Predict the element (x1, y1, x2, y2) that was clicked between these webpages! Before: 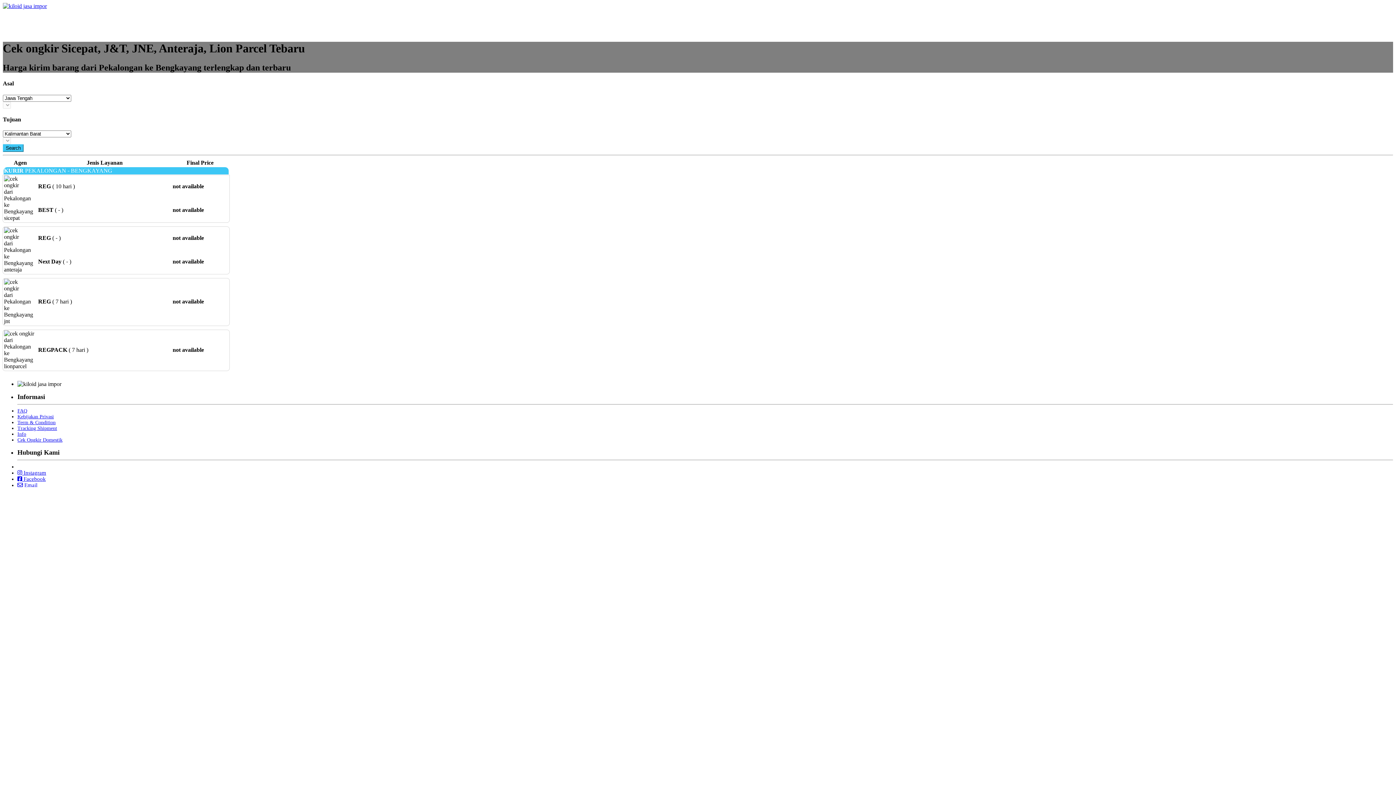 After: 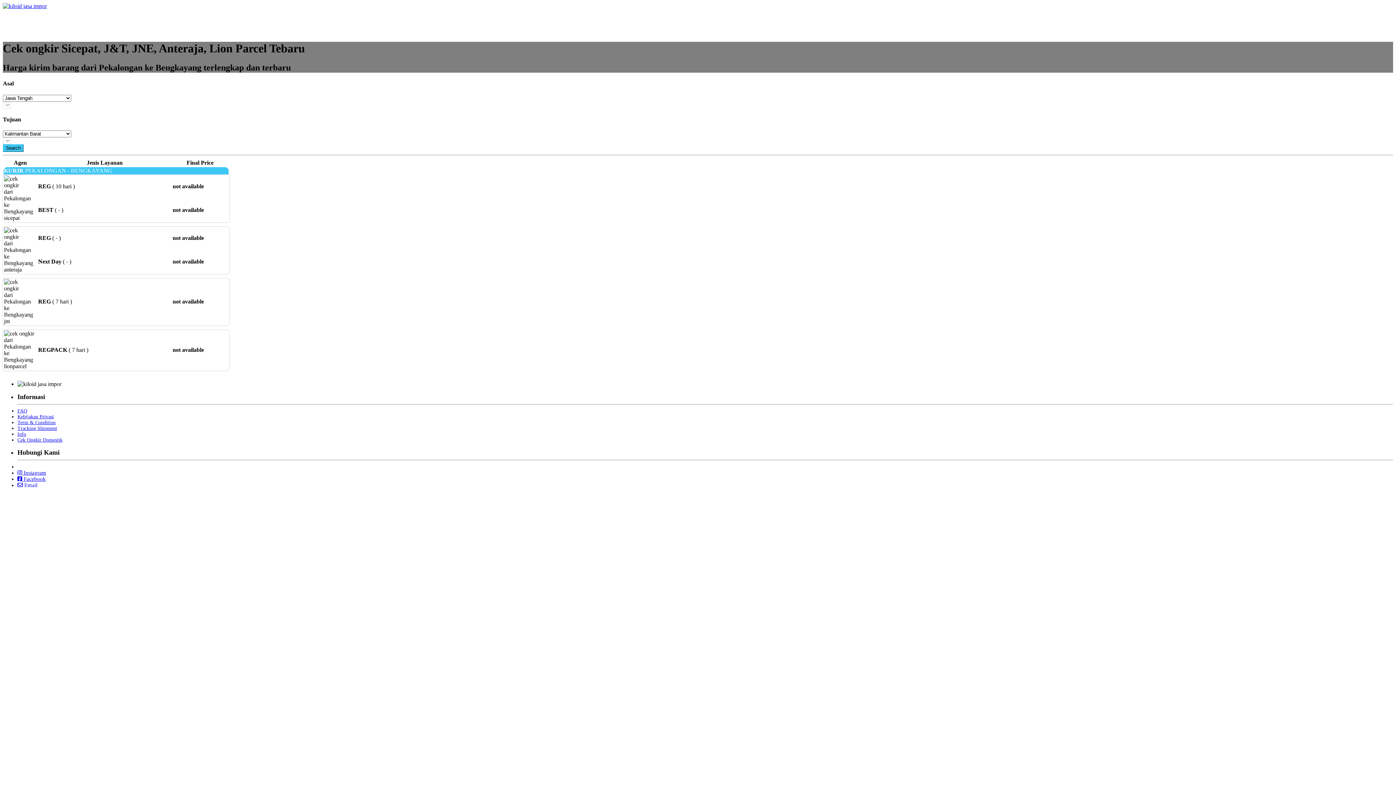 Action: bbox: (17, 476, 45, 482) label:  Facebook